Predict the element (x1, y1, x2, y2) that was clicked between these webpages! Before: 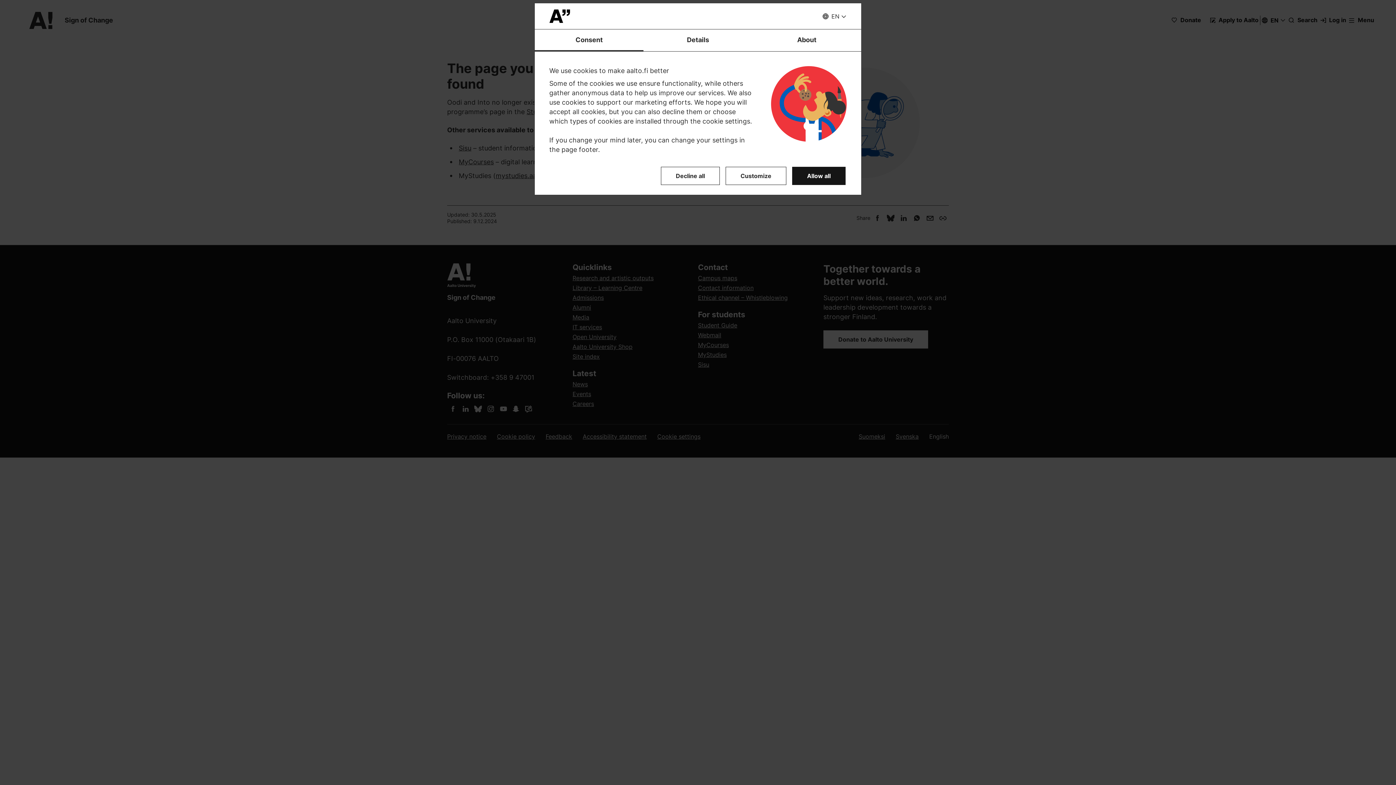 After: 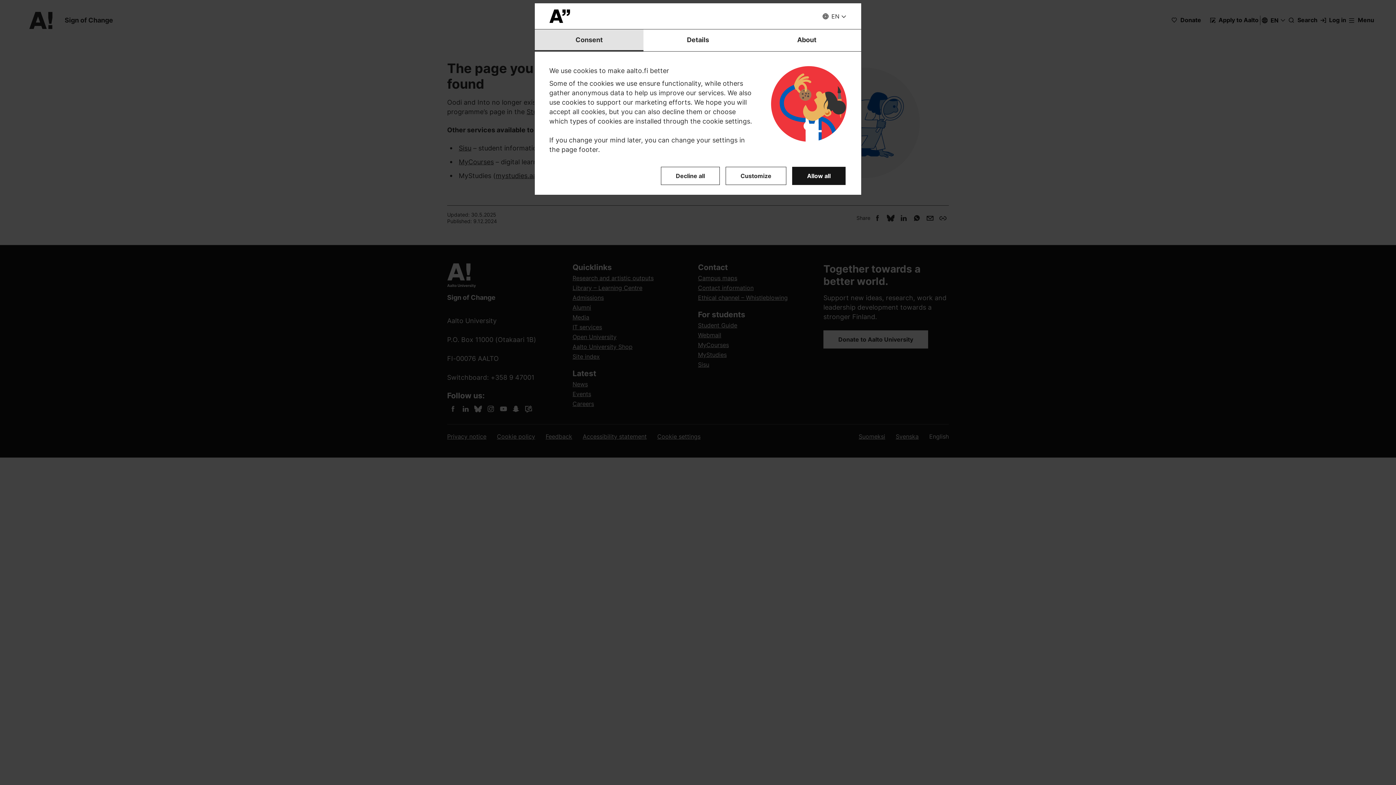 Action: label: Consent bbox: (534, 29, 643, 51)